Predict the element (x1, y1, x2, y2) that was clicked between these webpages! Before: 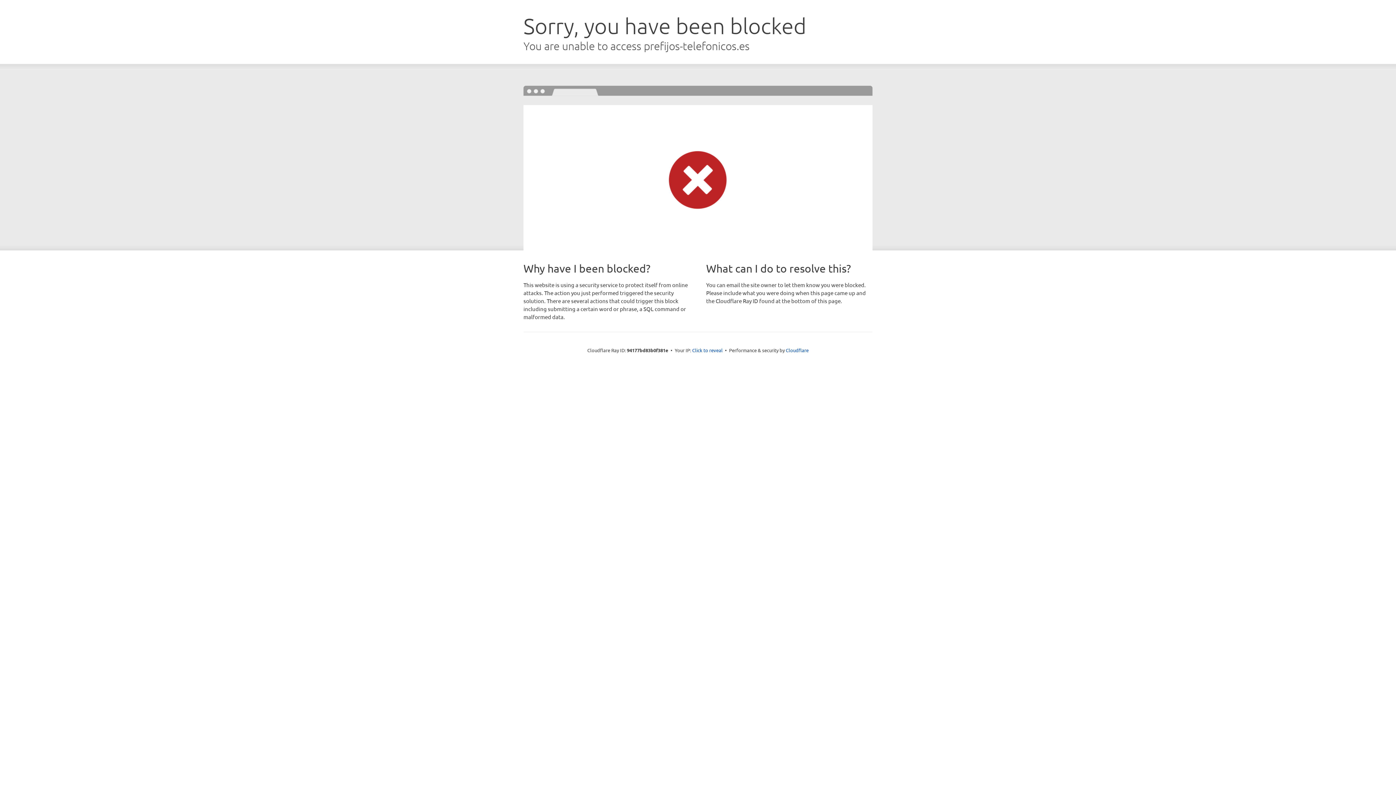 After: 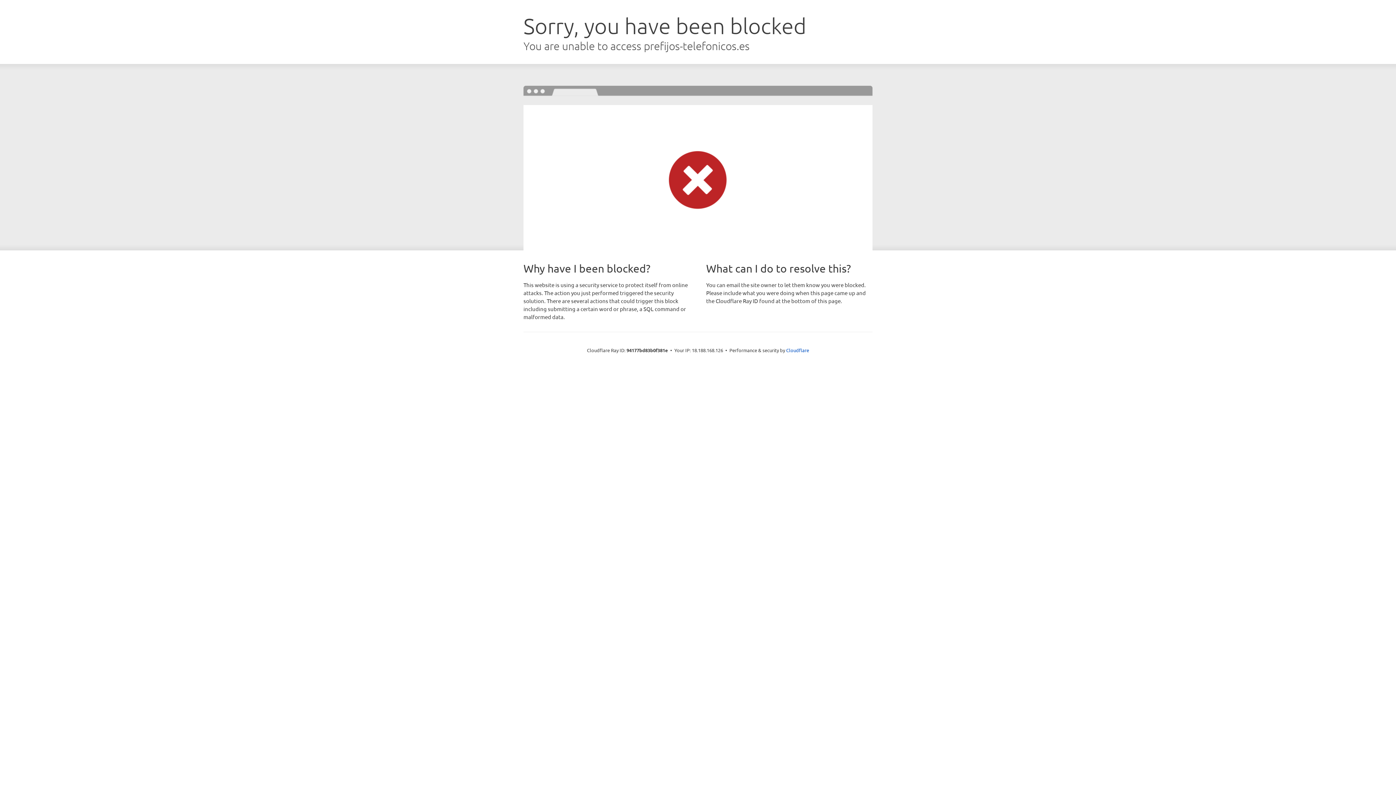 Action: label: Click to reveal bbox: (692, 346, 722, 353)